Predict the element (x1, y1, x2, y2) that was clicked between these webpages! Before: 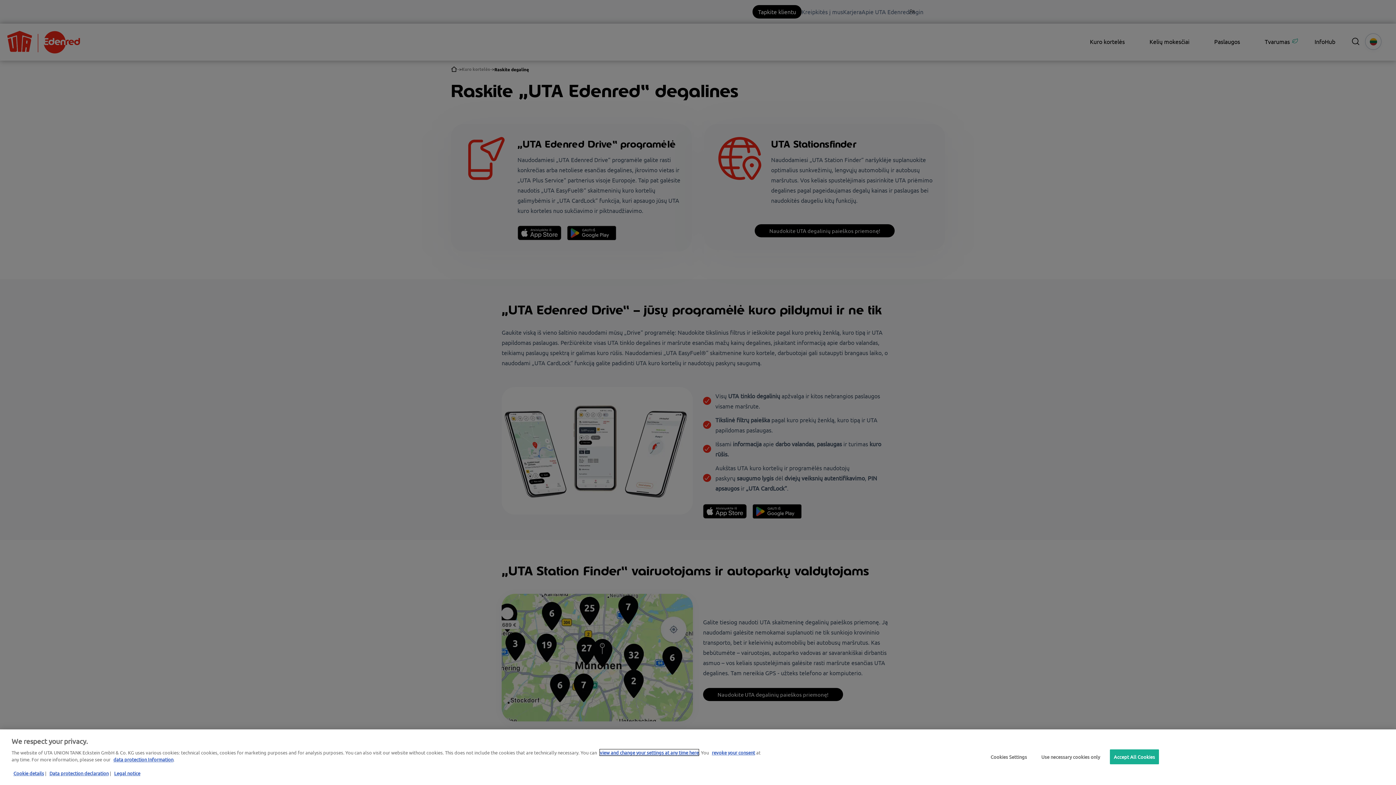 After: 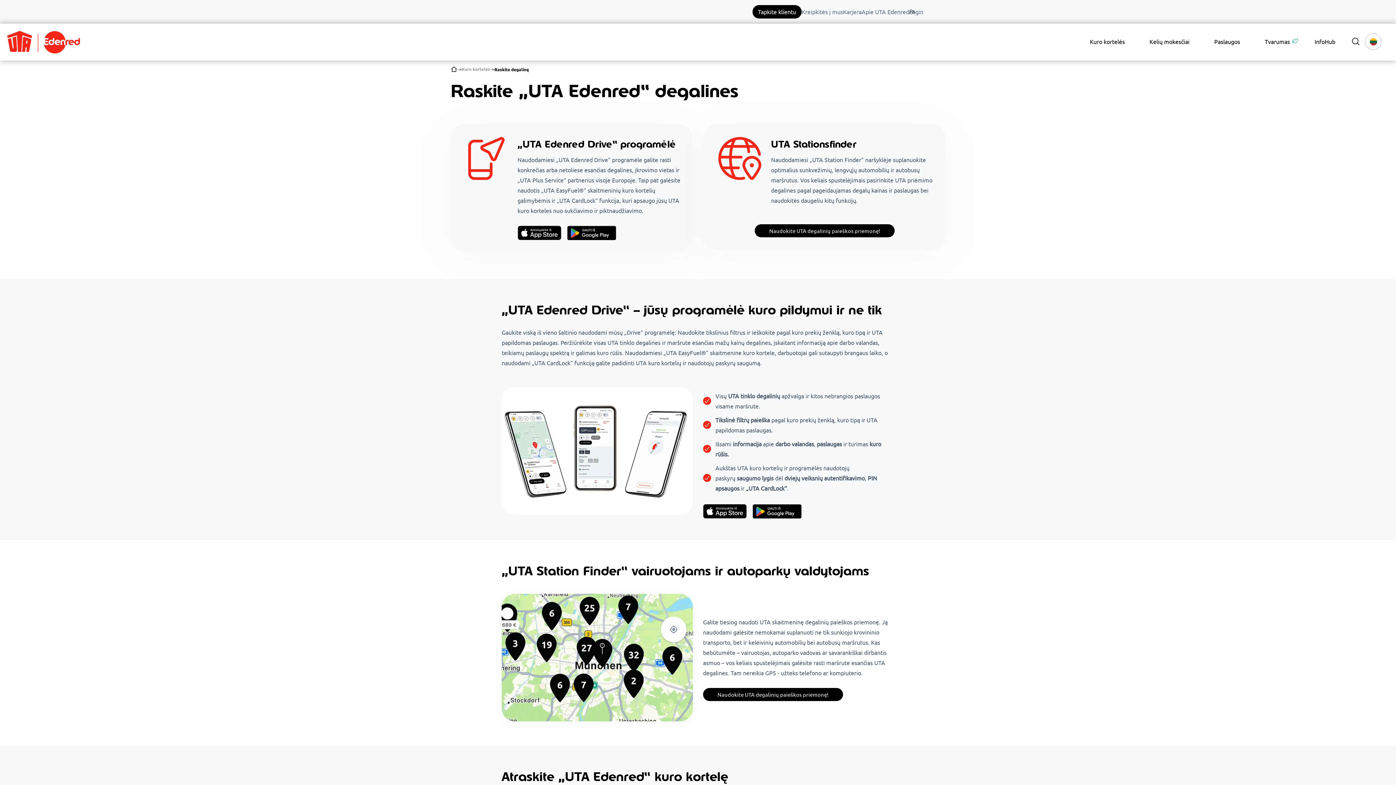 Action: label: Accept All Cookies bbox: (1110, 749, 1159, 764)